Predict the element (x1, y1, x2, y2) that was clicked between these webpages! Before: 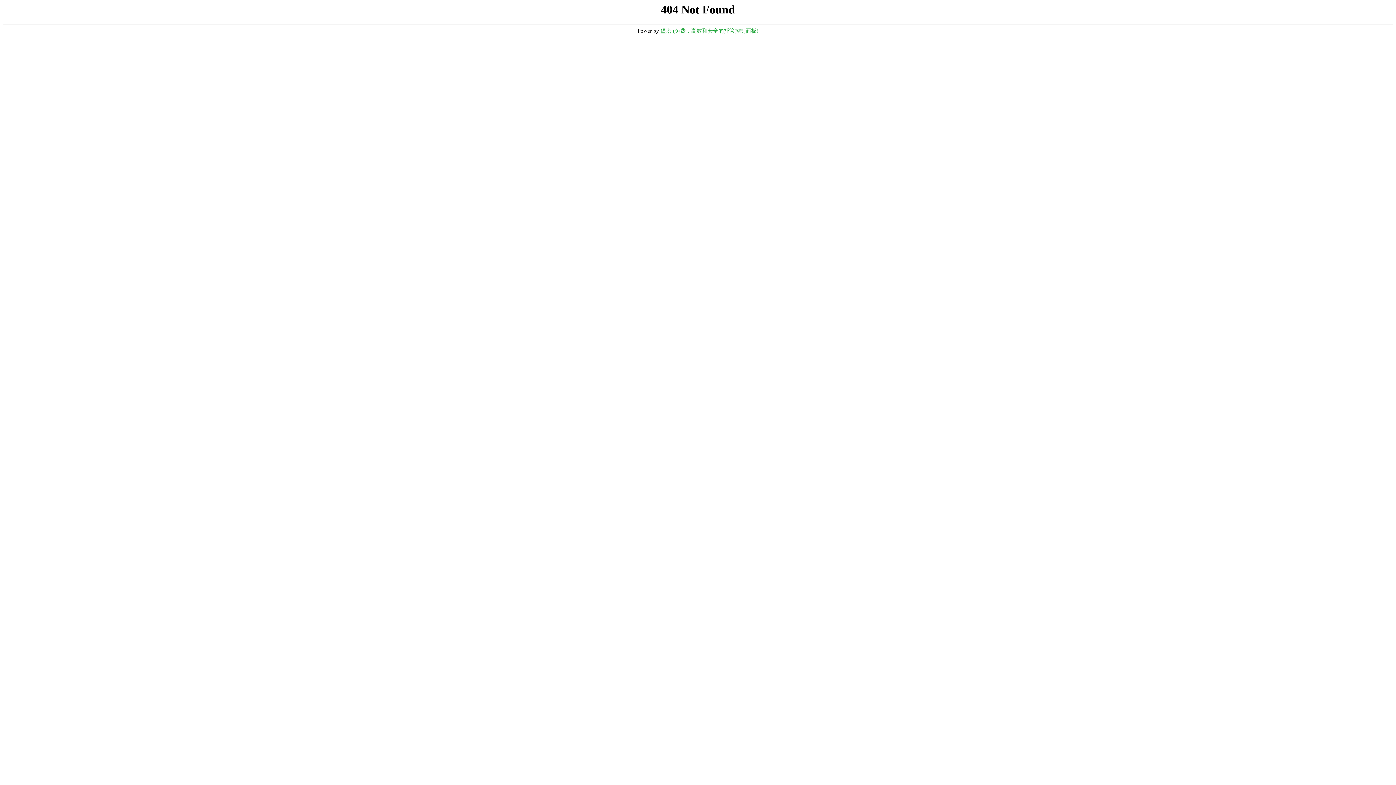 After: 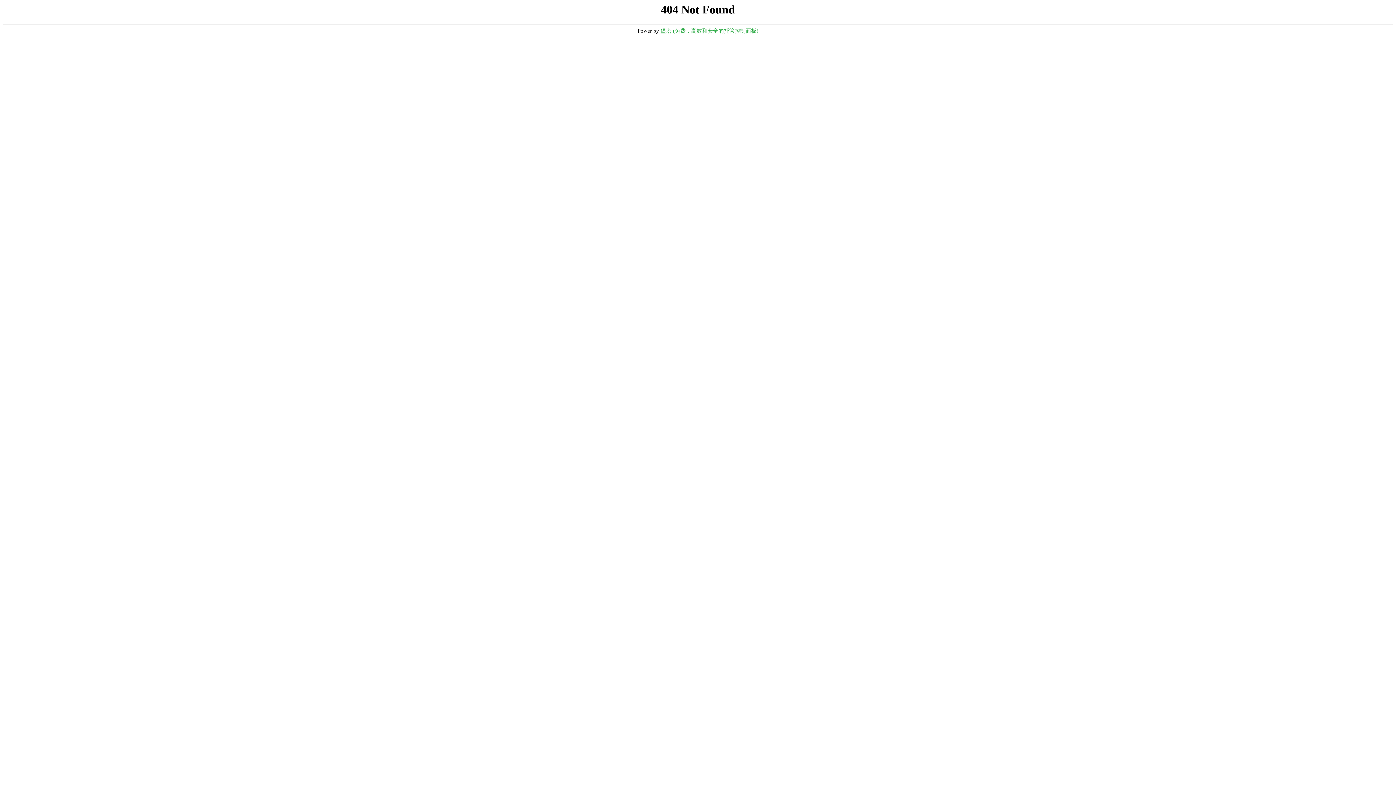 Action: bbox: (660, 28, 758, 33) label: 堡塔 (免费，高效和安全的托管控制面板)